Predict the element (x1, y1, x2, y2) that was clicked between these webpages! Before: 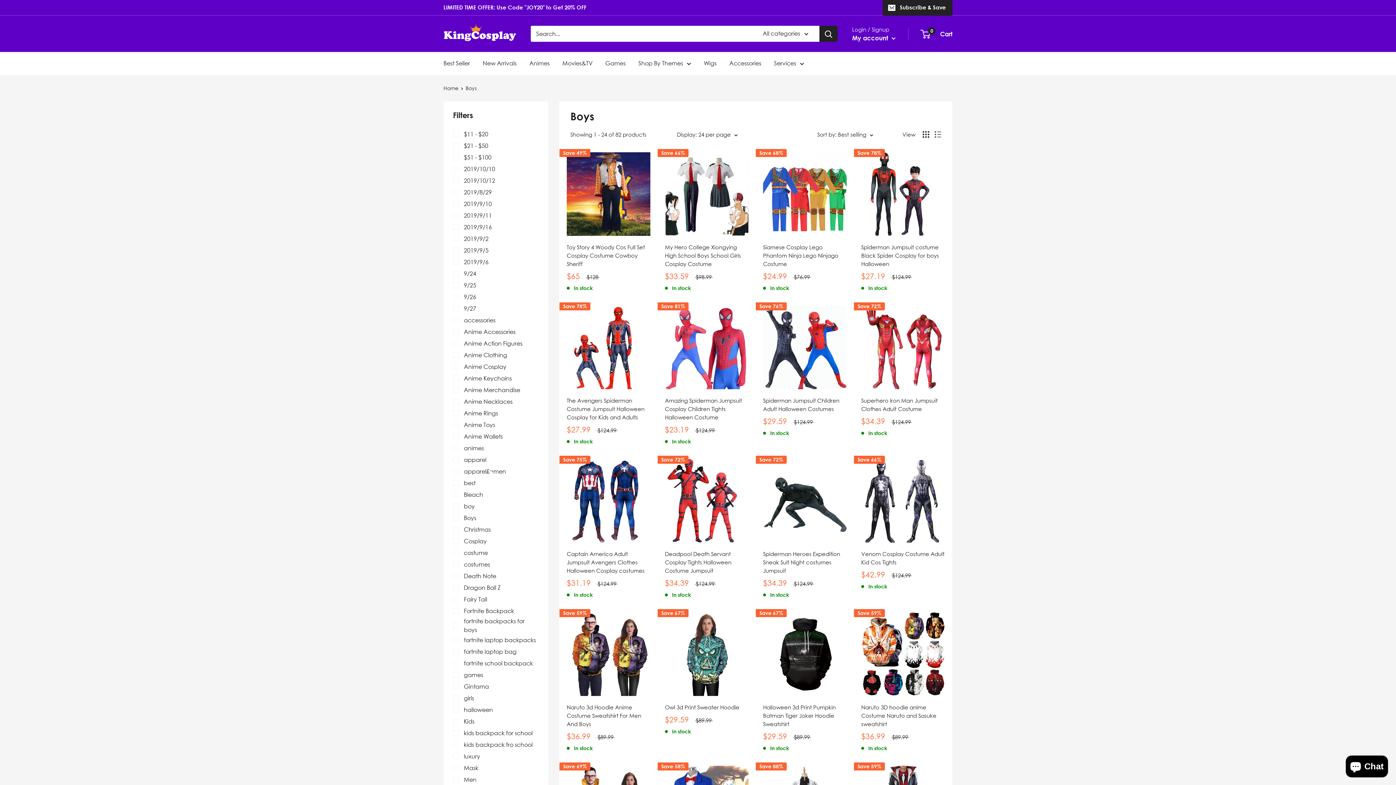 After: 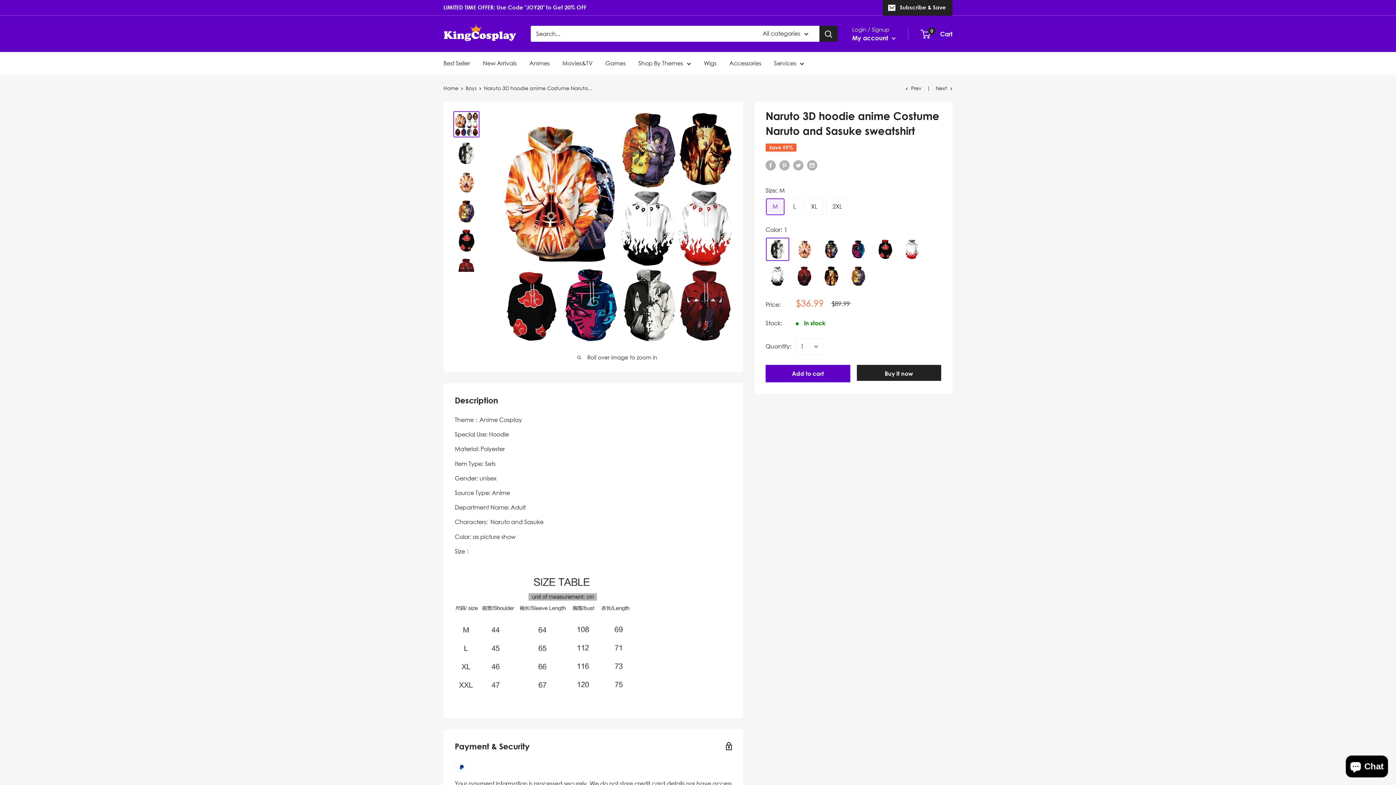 Action: label: Naruto 3D hoodie anime Costume Naruto and Sasuke sweatshirt bbox: (861, 703, 945, 728)